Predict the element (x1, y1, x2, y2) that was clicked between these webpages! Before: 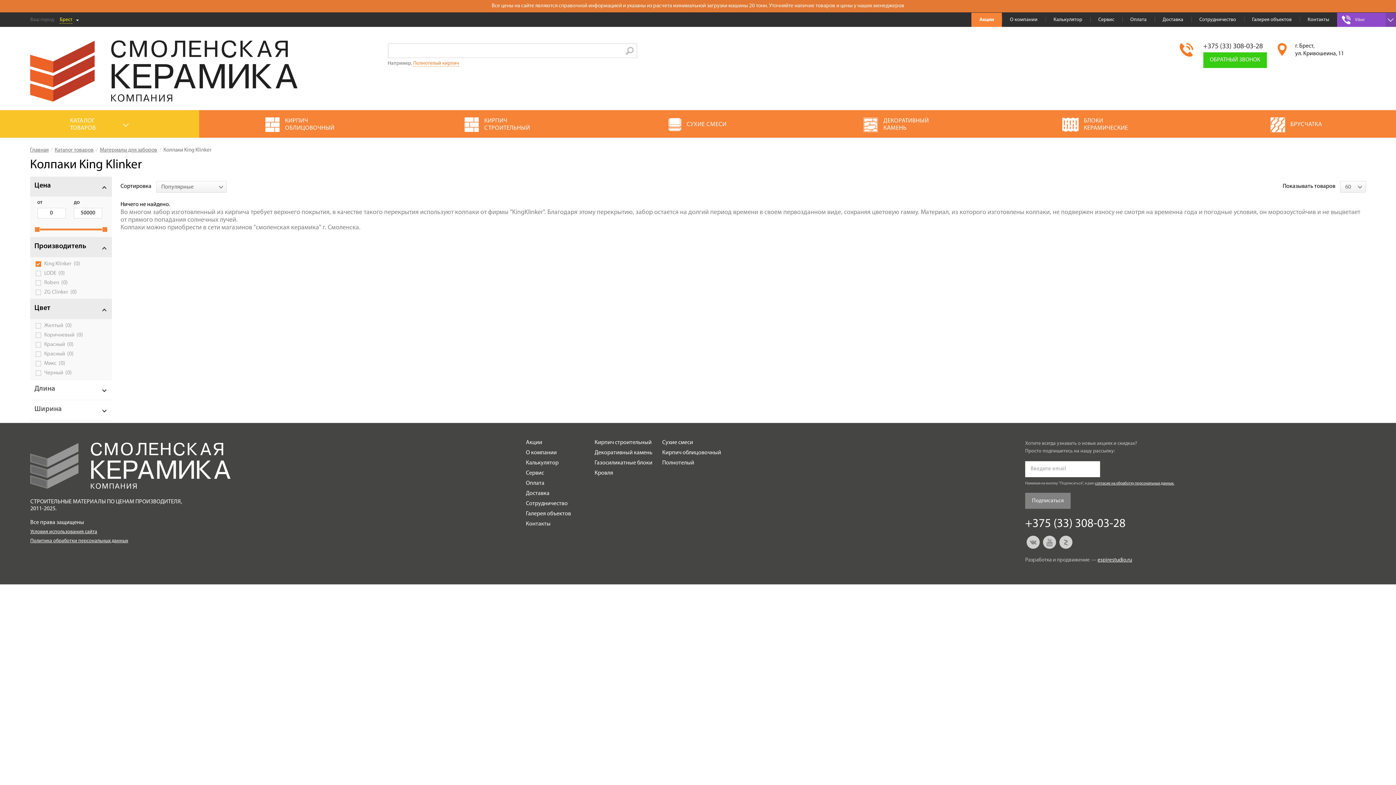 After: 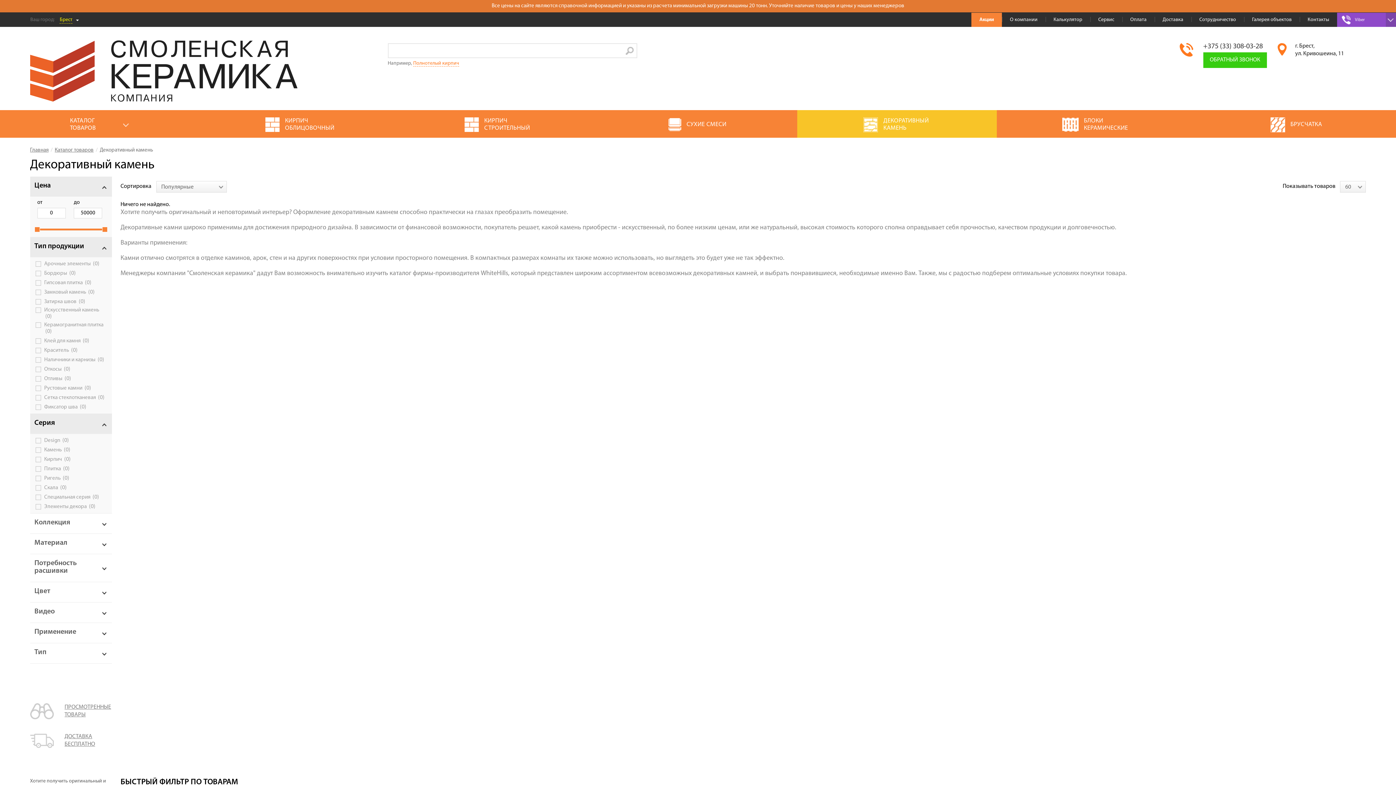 Action: label: Декоративный камень bbox: (594, 450, 662, 456)